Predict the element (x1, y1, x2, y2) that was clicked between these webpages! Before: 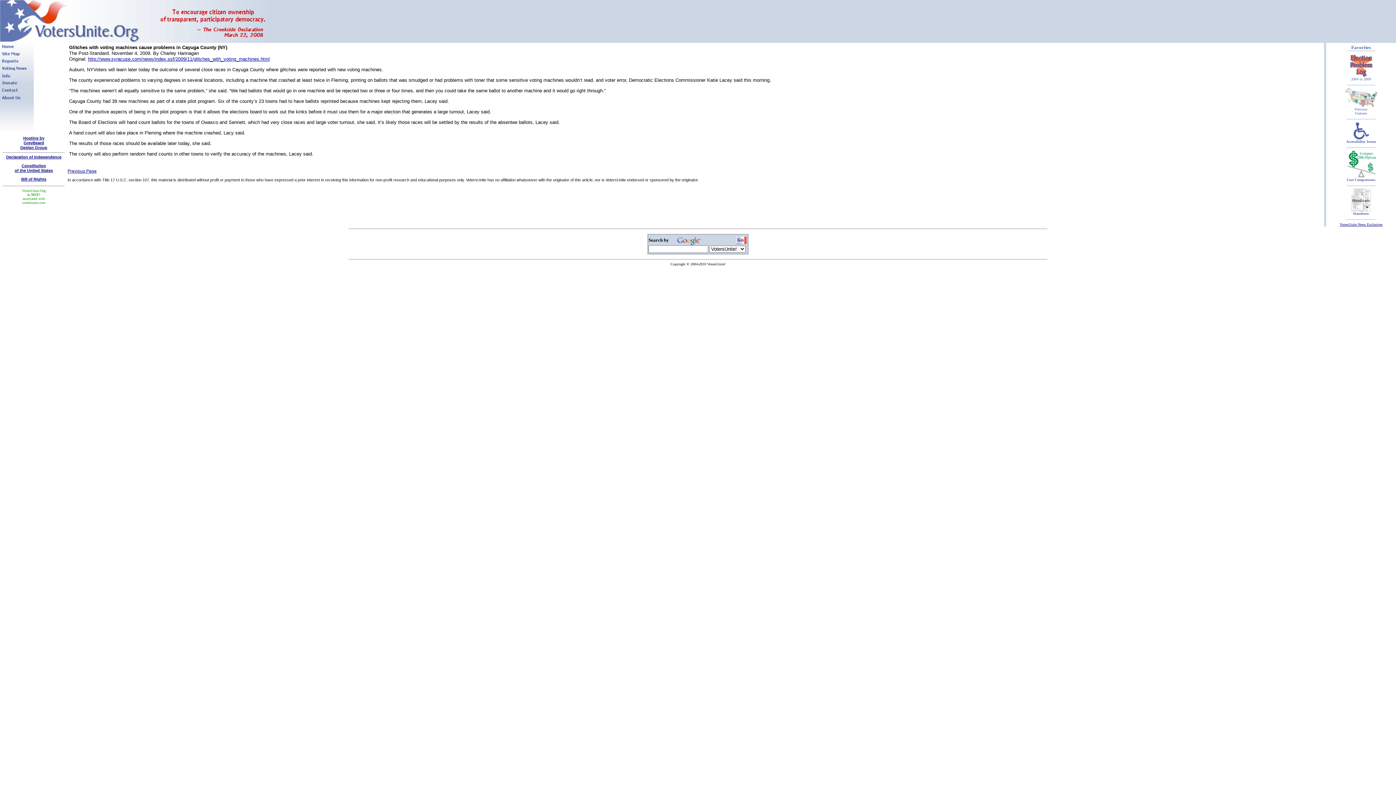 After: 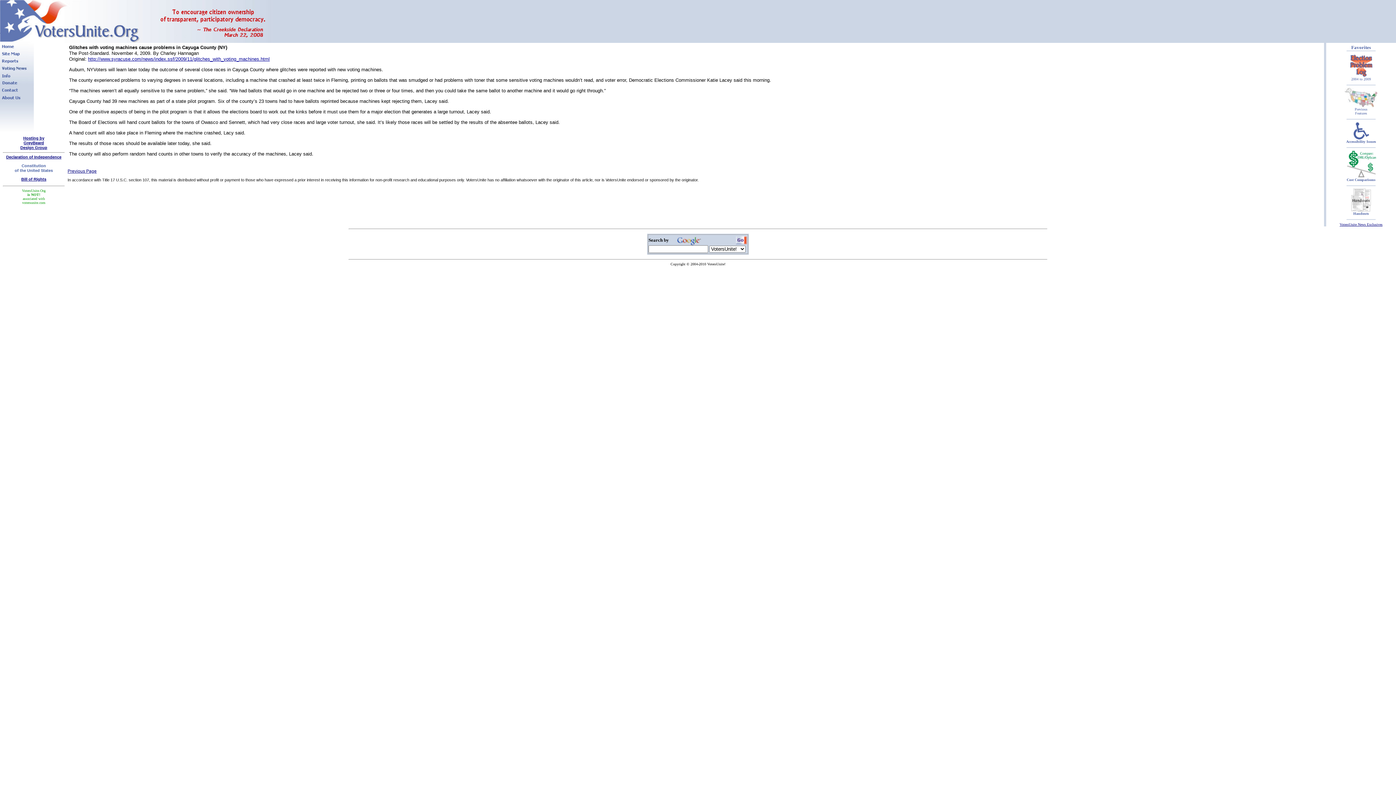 Action: bbox: (14, 163, 52, 172) label: Constitution
of the United States